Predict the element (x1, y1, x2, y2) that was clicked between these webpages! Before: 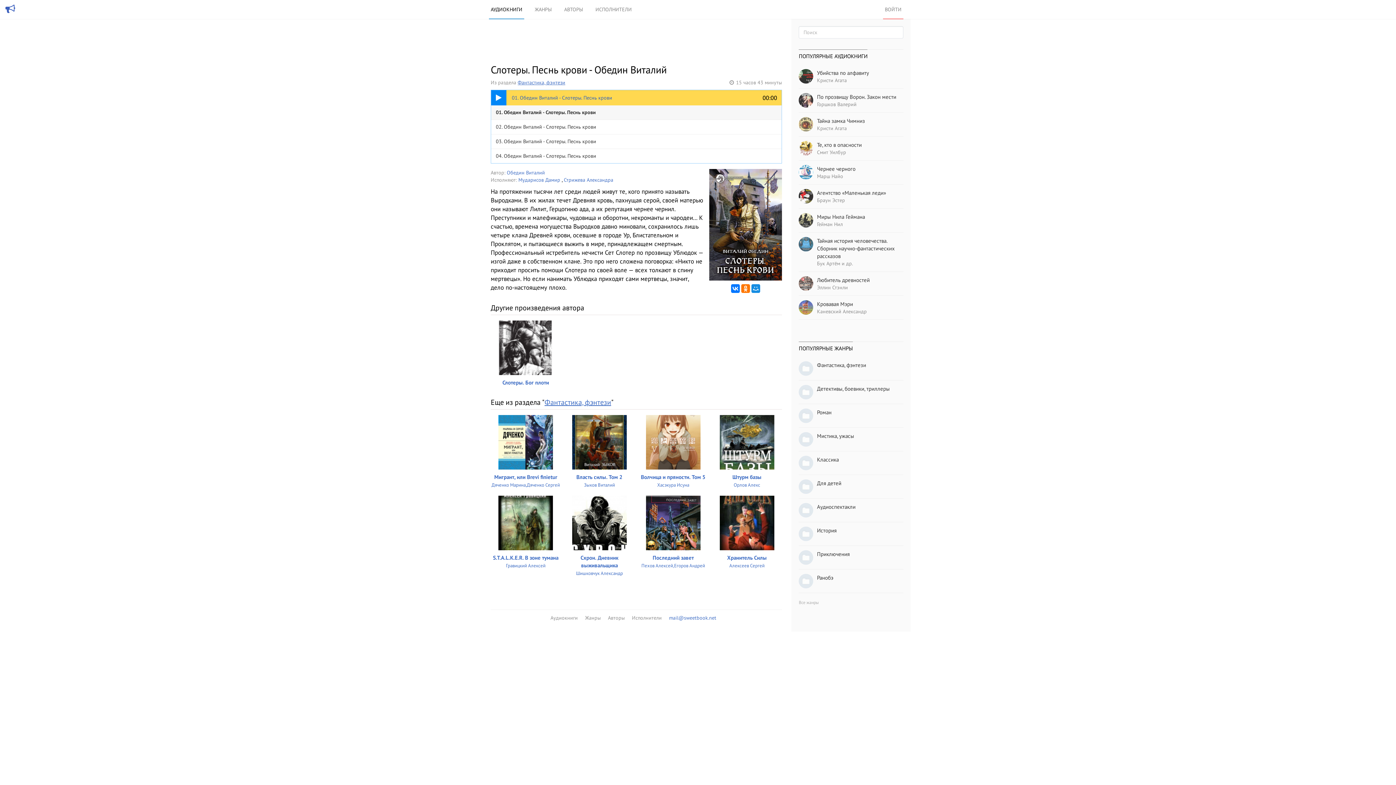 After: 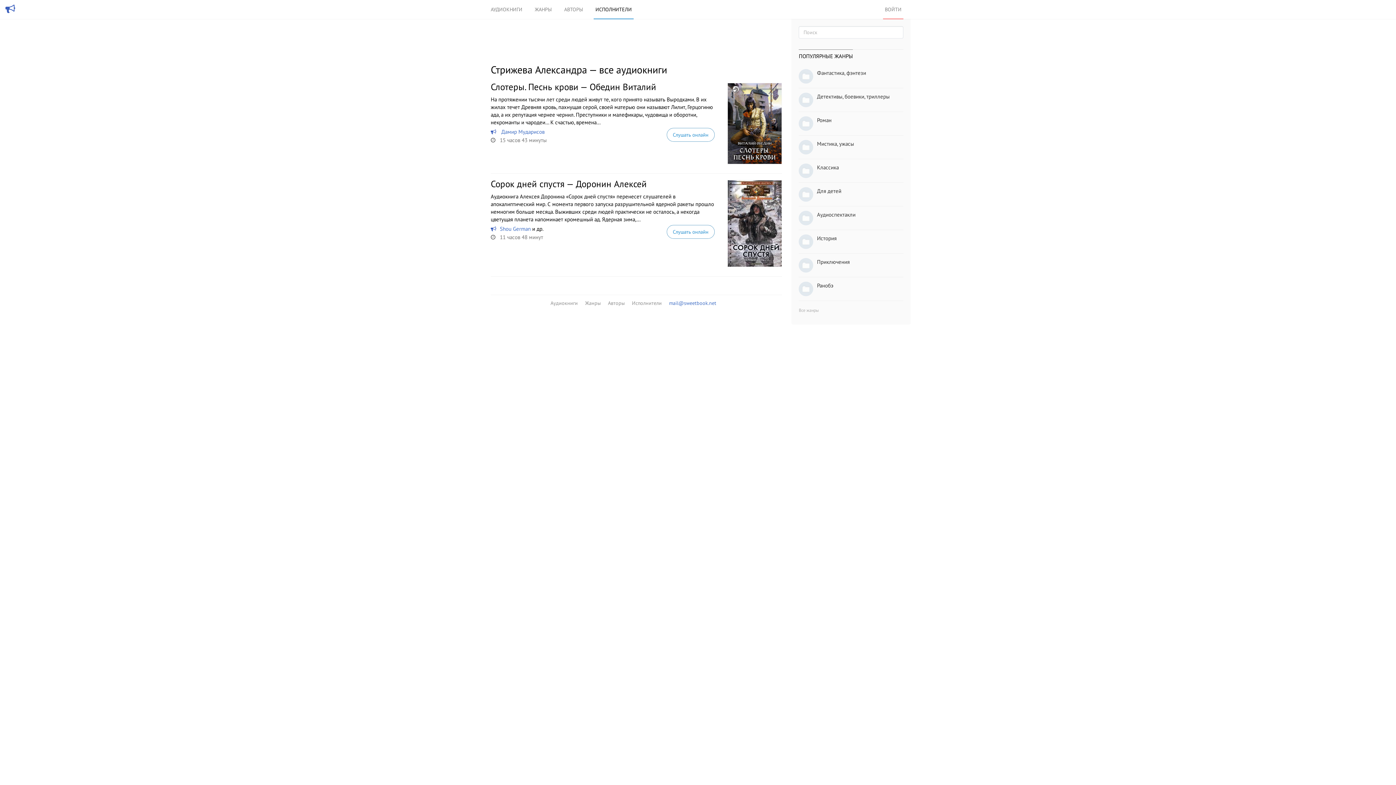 Action: label: Стрижева Александра bbox: (564, 176, 613, 183)